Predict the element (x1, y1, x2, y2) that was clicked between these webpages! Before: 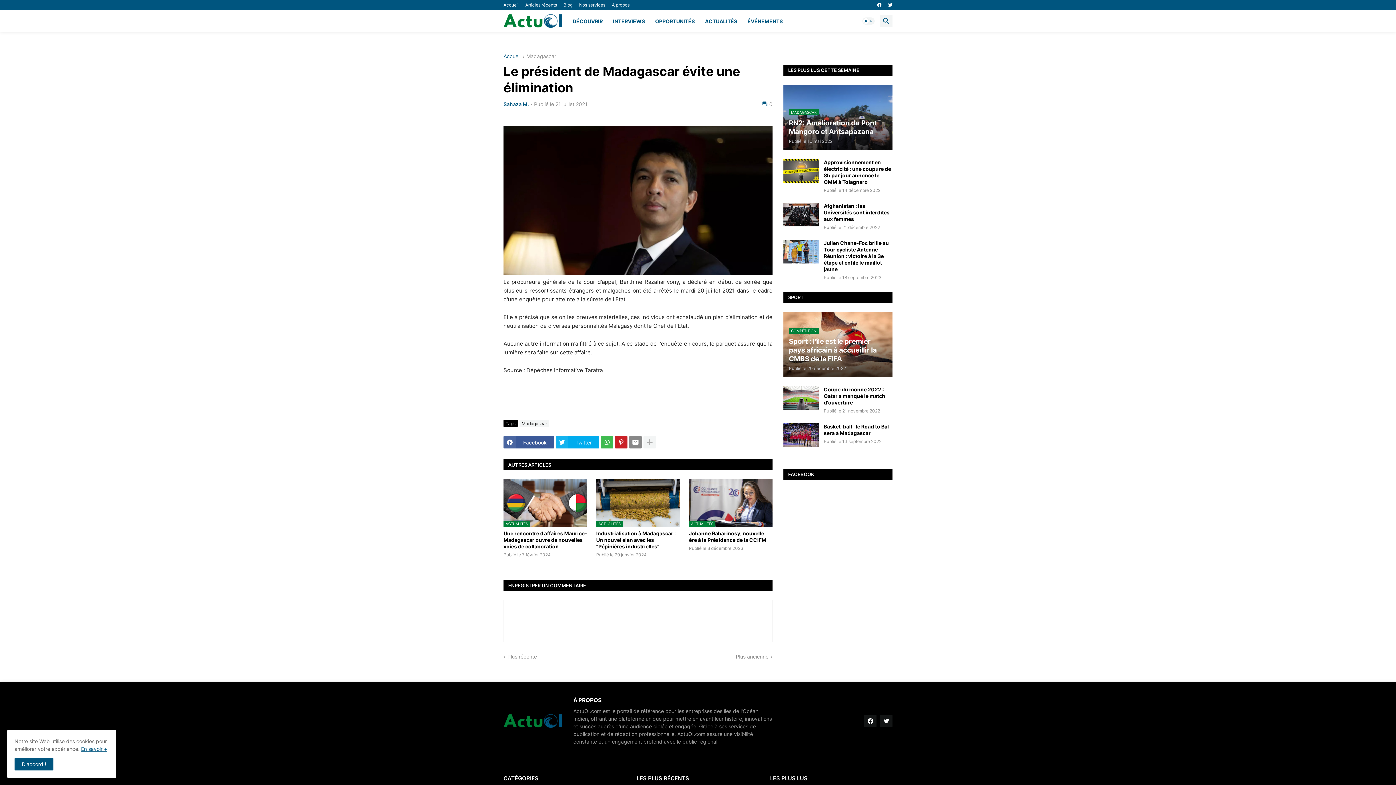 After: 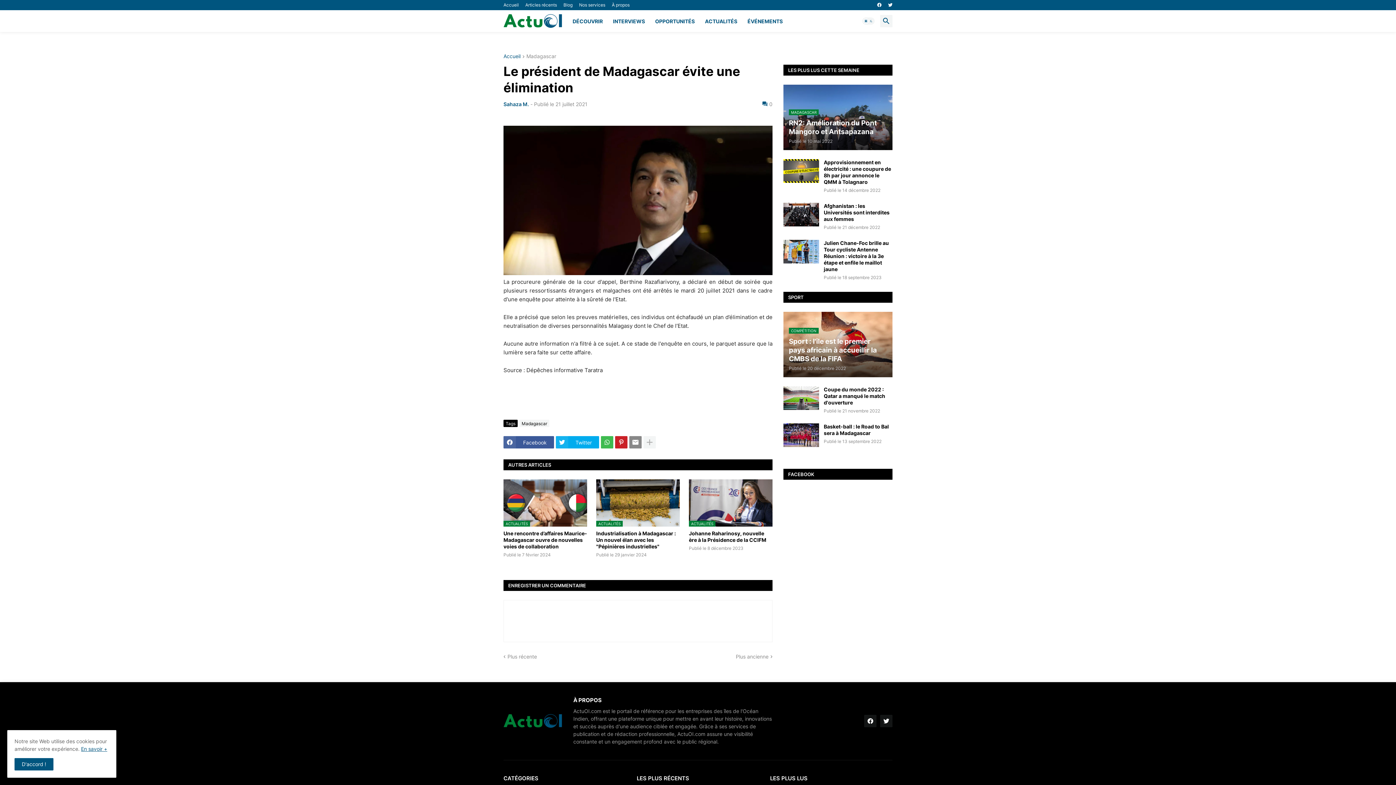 Action: bbox: (81, 746, 107, 752) label: En savoir +